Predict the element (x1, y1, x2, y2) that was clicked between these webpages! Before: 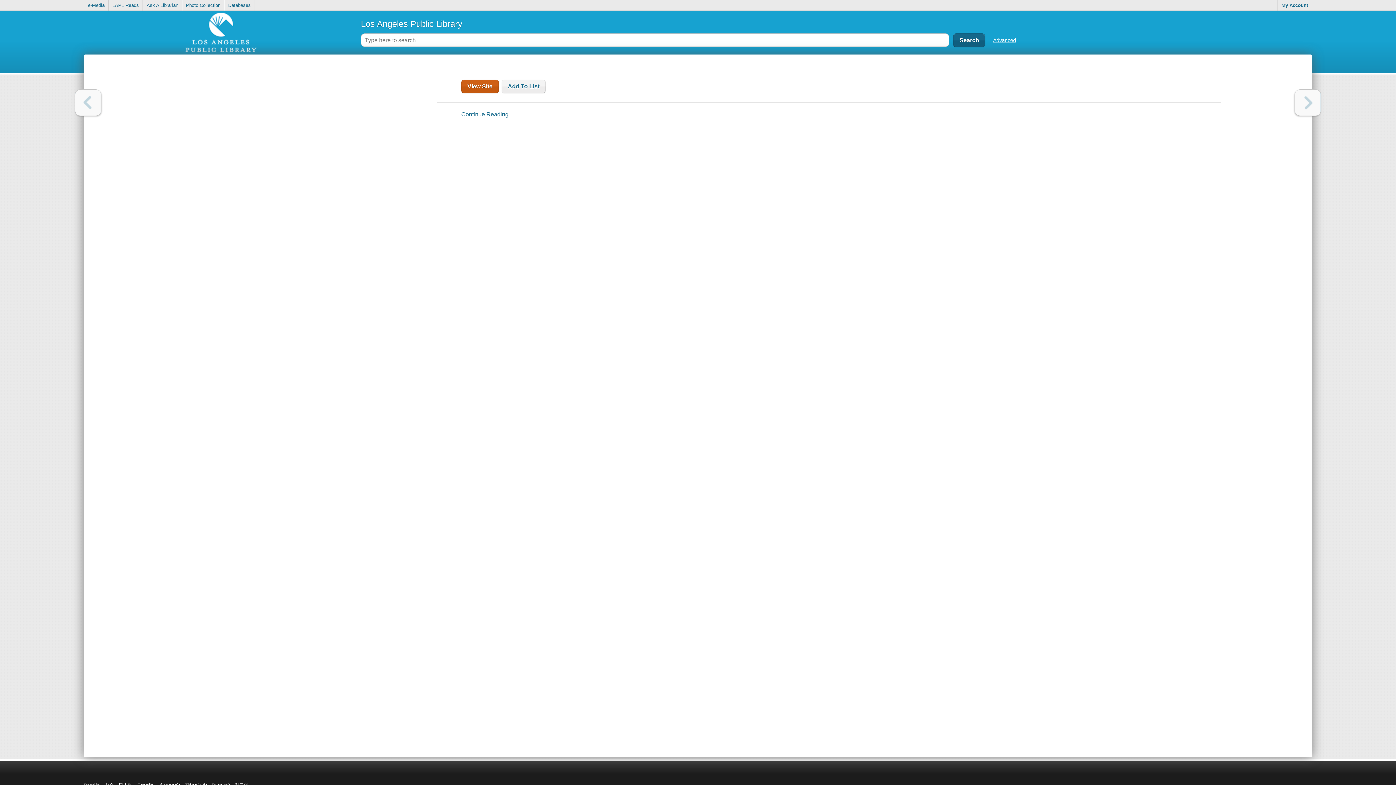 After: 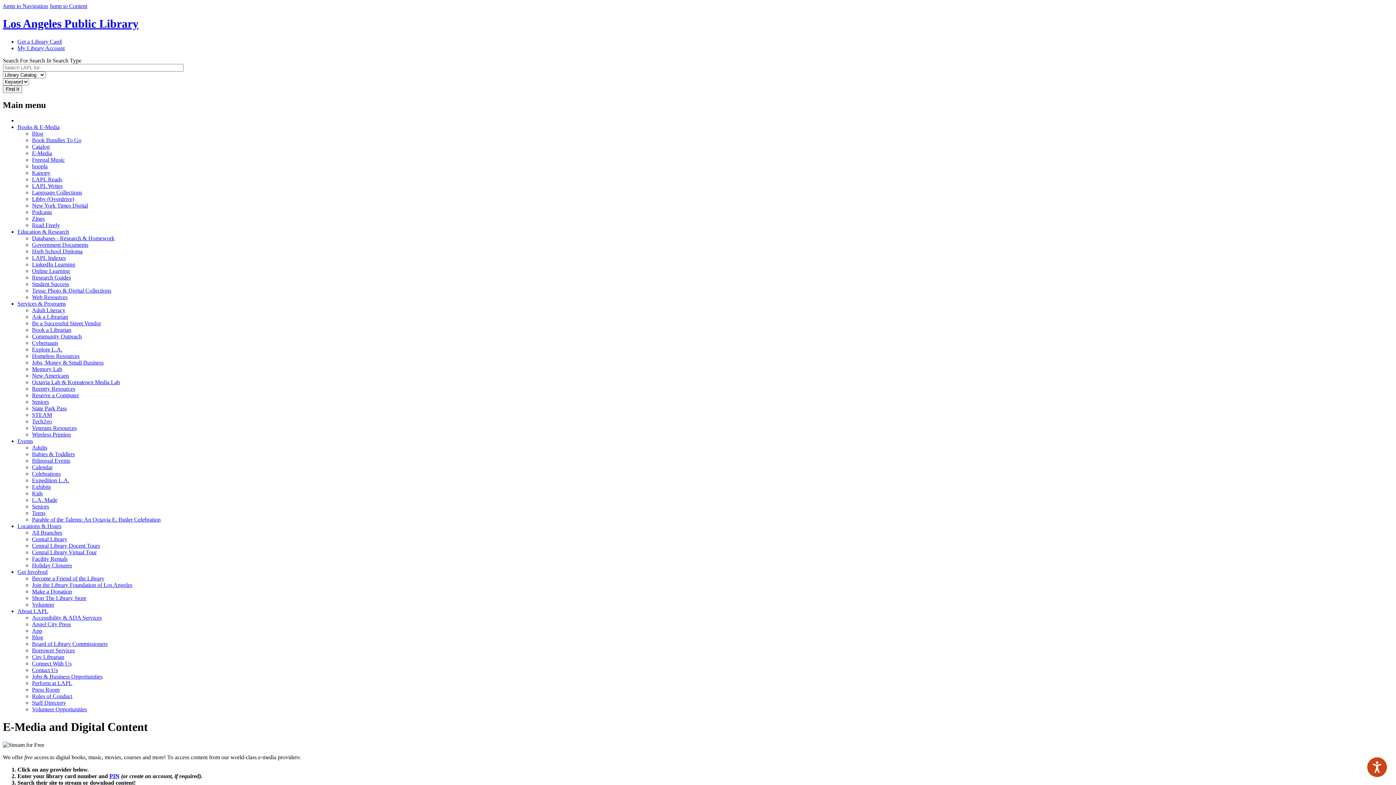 Action: bbox: (84, 0, 108, 10) label: e-Media